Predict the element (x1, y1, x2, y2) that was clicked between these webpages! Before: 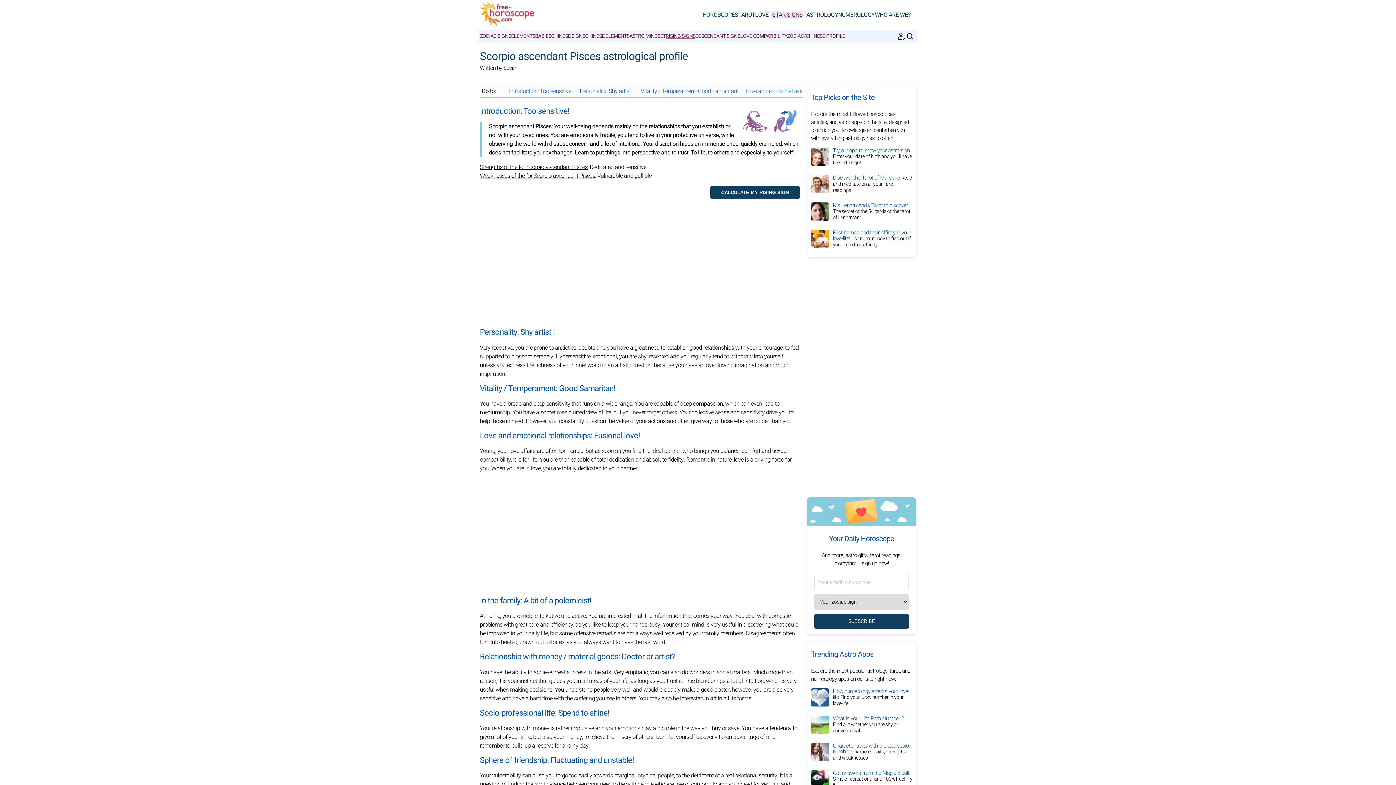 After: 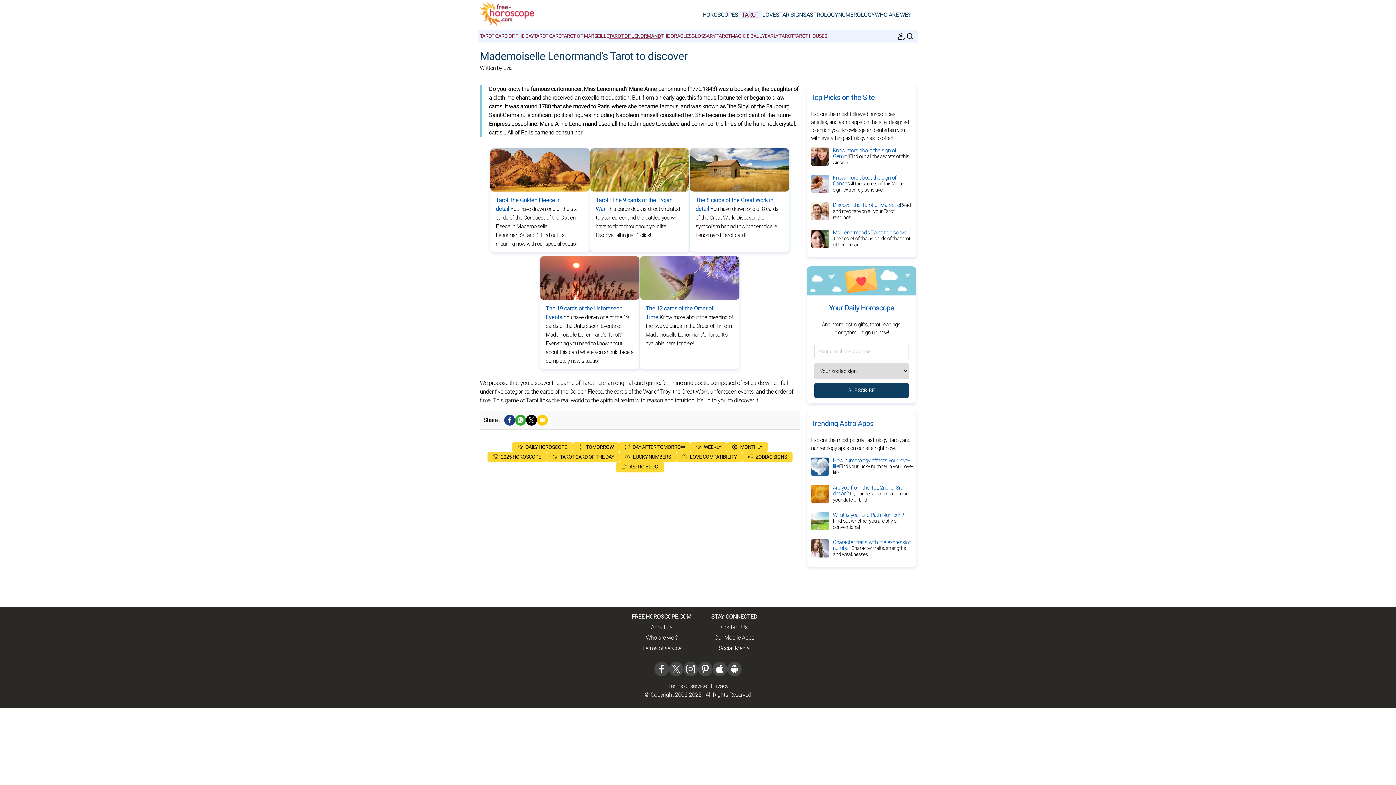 Action: bbox: (811, 202, 833, 223)